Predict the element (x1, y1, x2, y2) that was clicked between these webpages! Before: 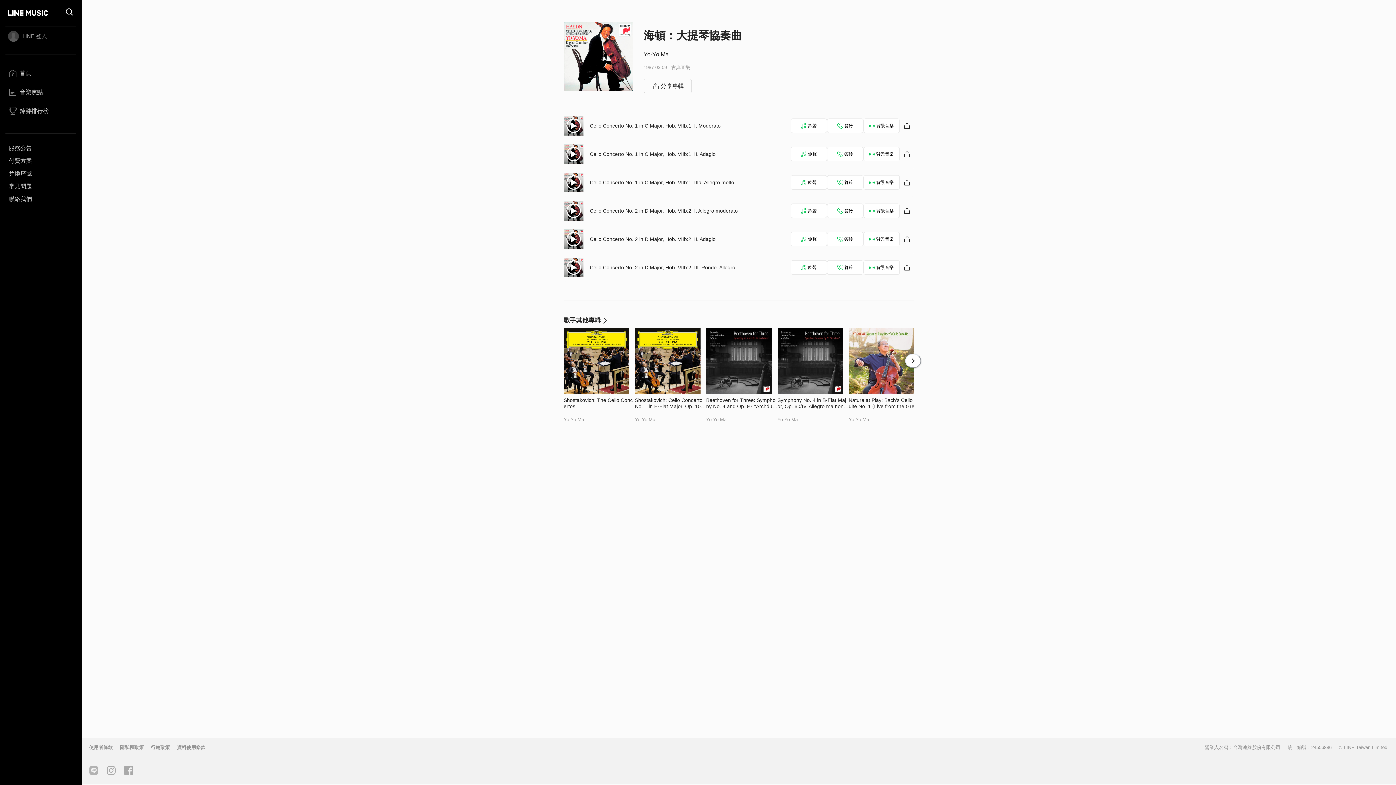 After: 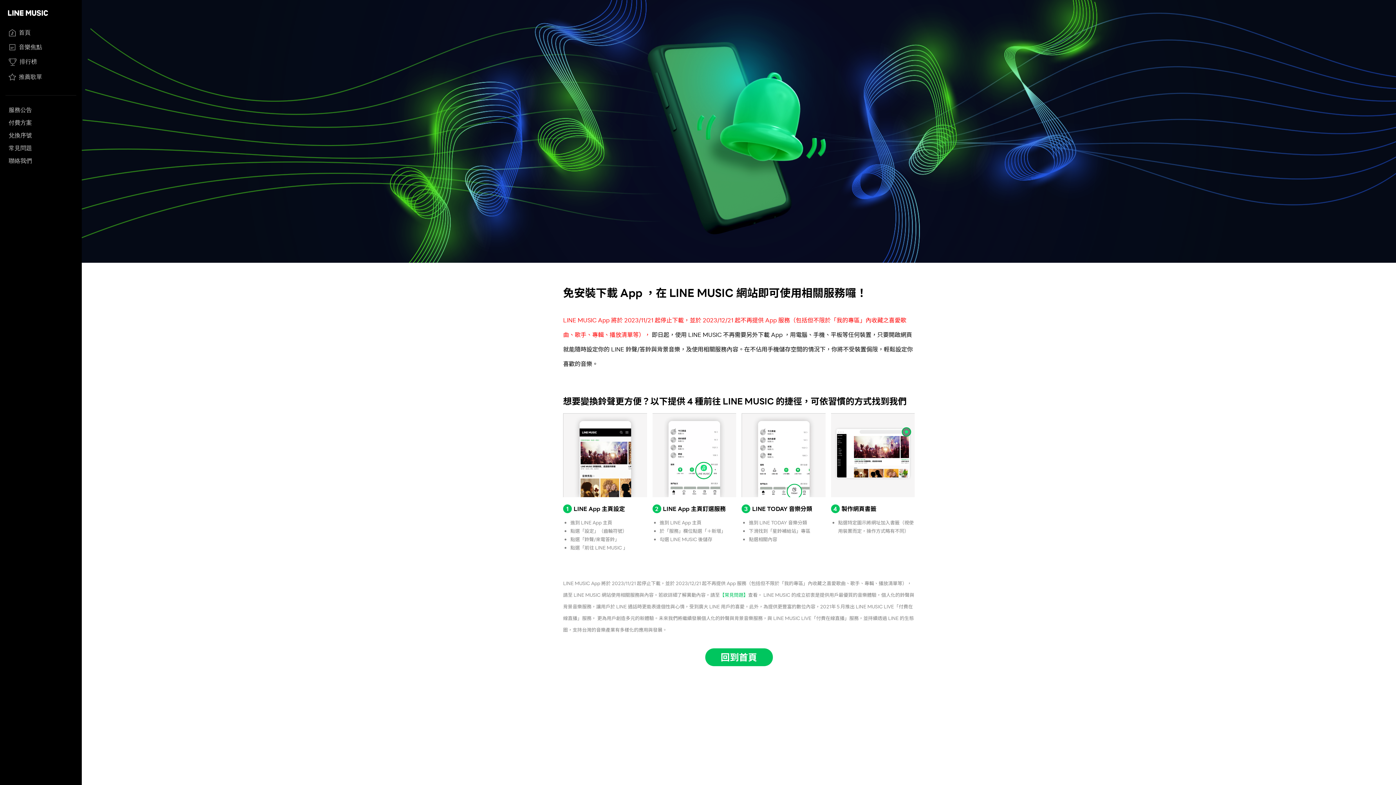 Action: bbox: (5, 141, 76, 154) label: 服務公告